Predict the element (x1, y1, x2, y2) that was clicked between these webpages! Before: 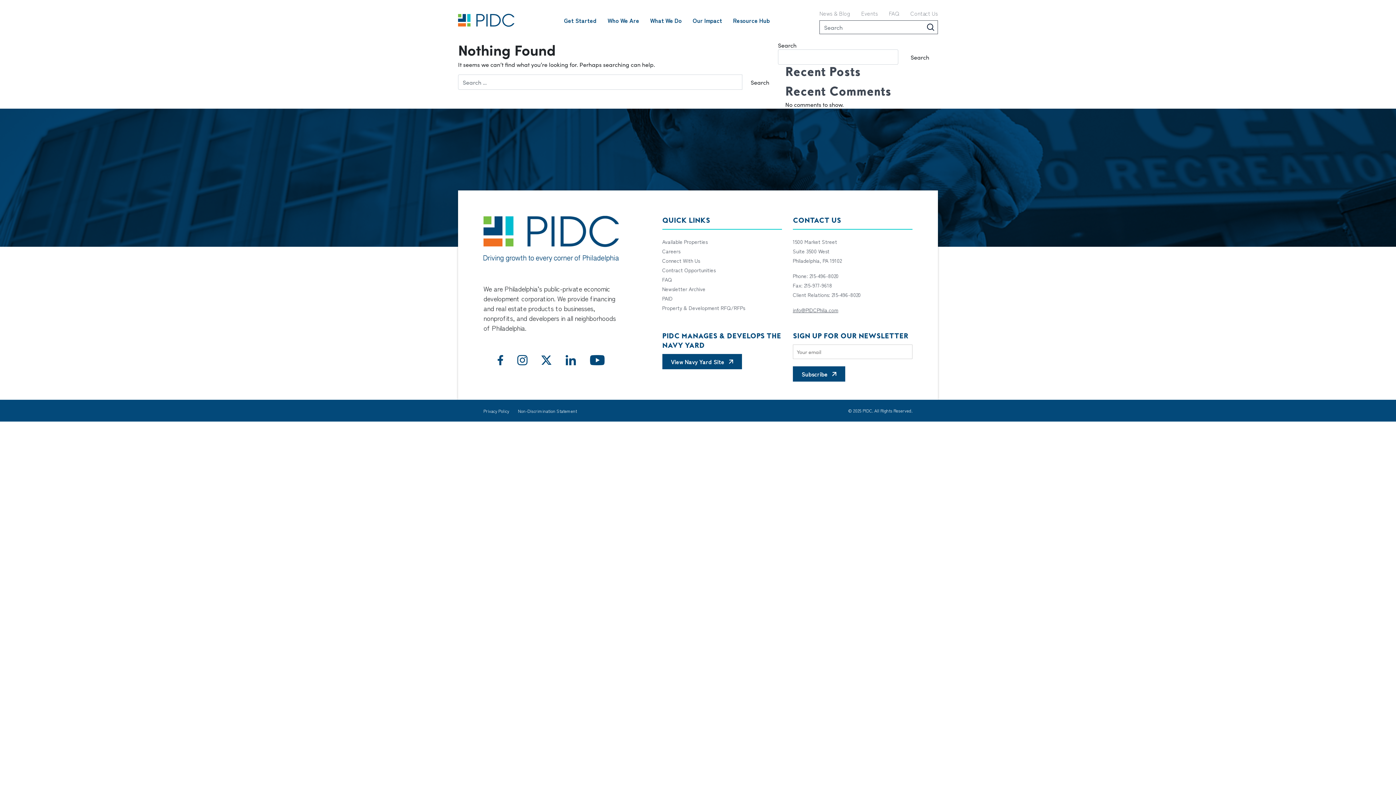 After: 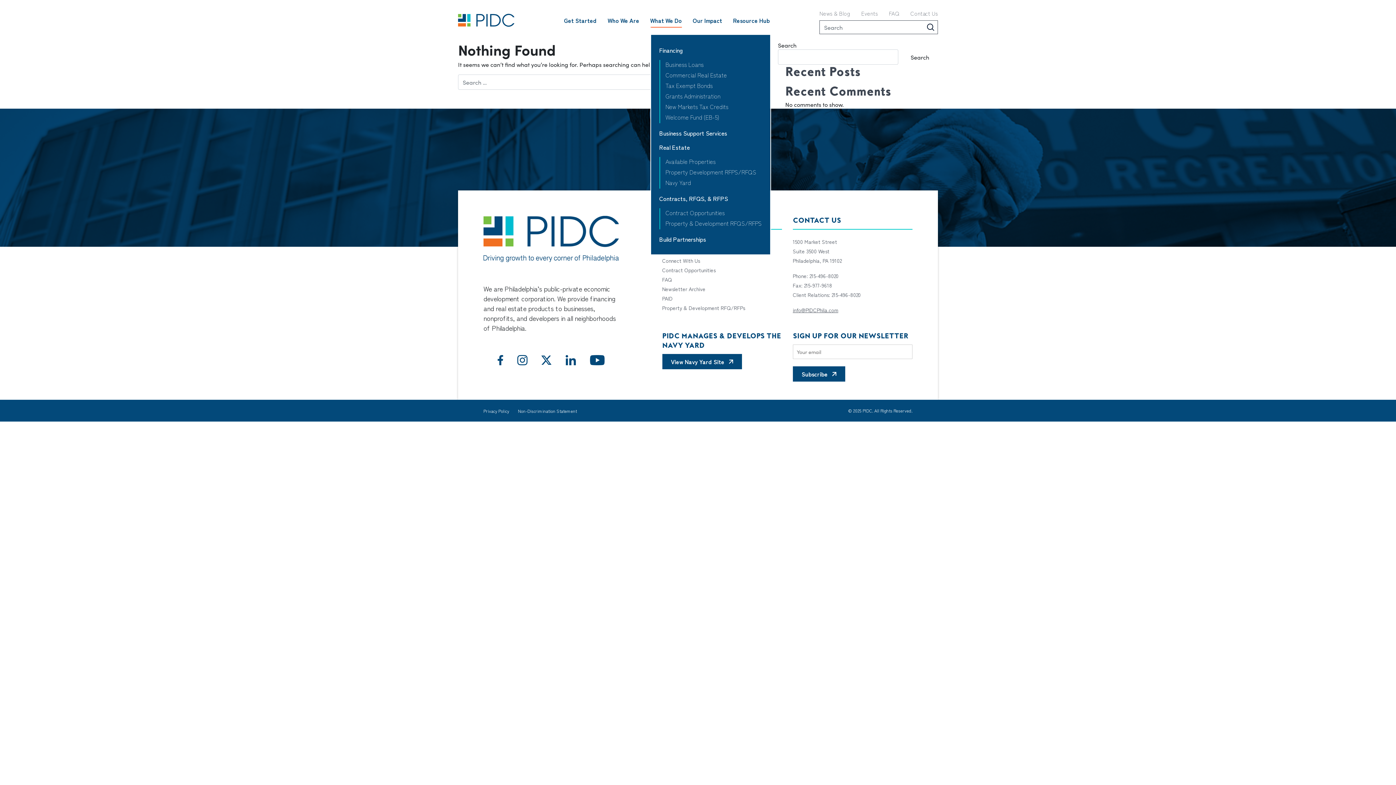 Action: label: What We Do bbox: (650, 13, 682, 34)